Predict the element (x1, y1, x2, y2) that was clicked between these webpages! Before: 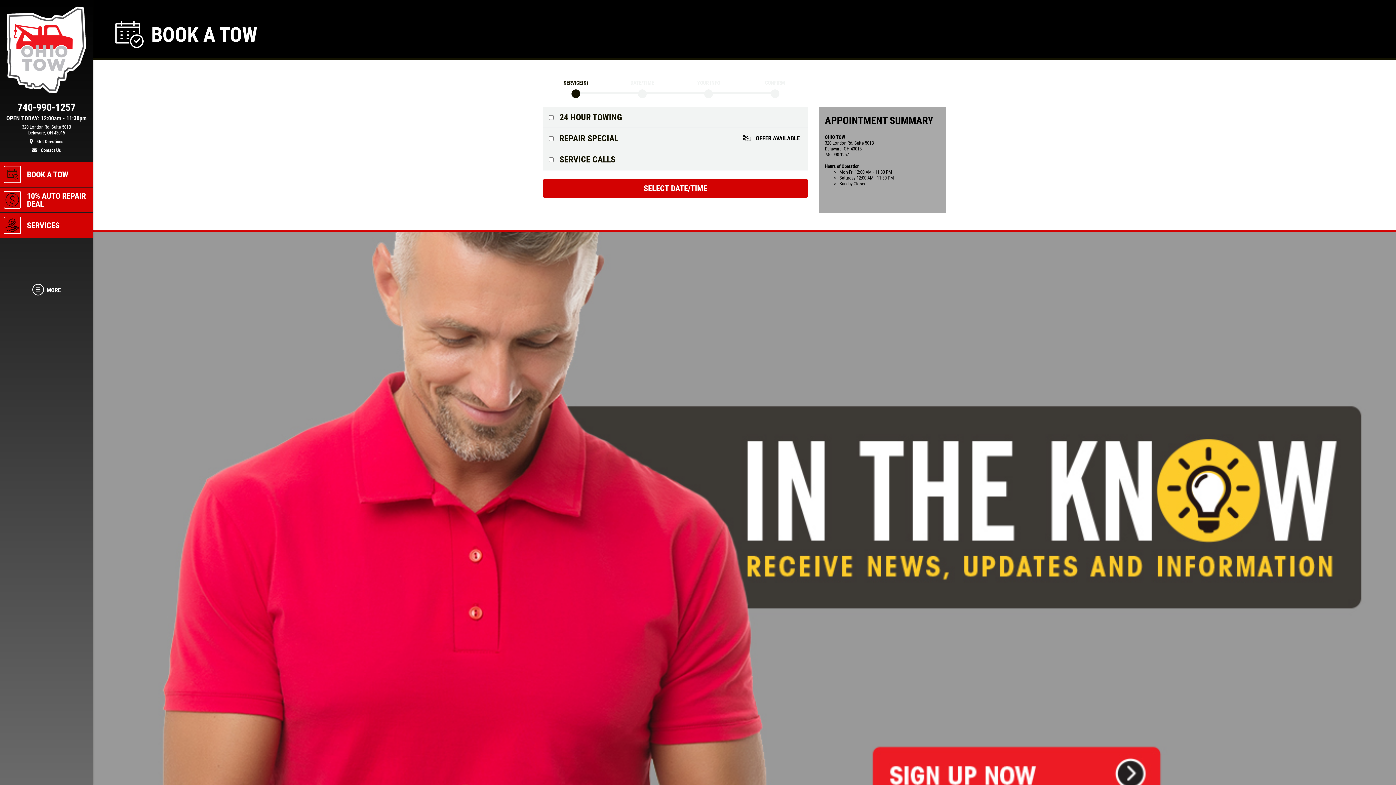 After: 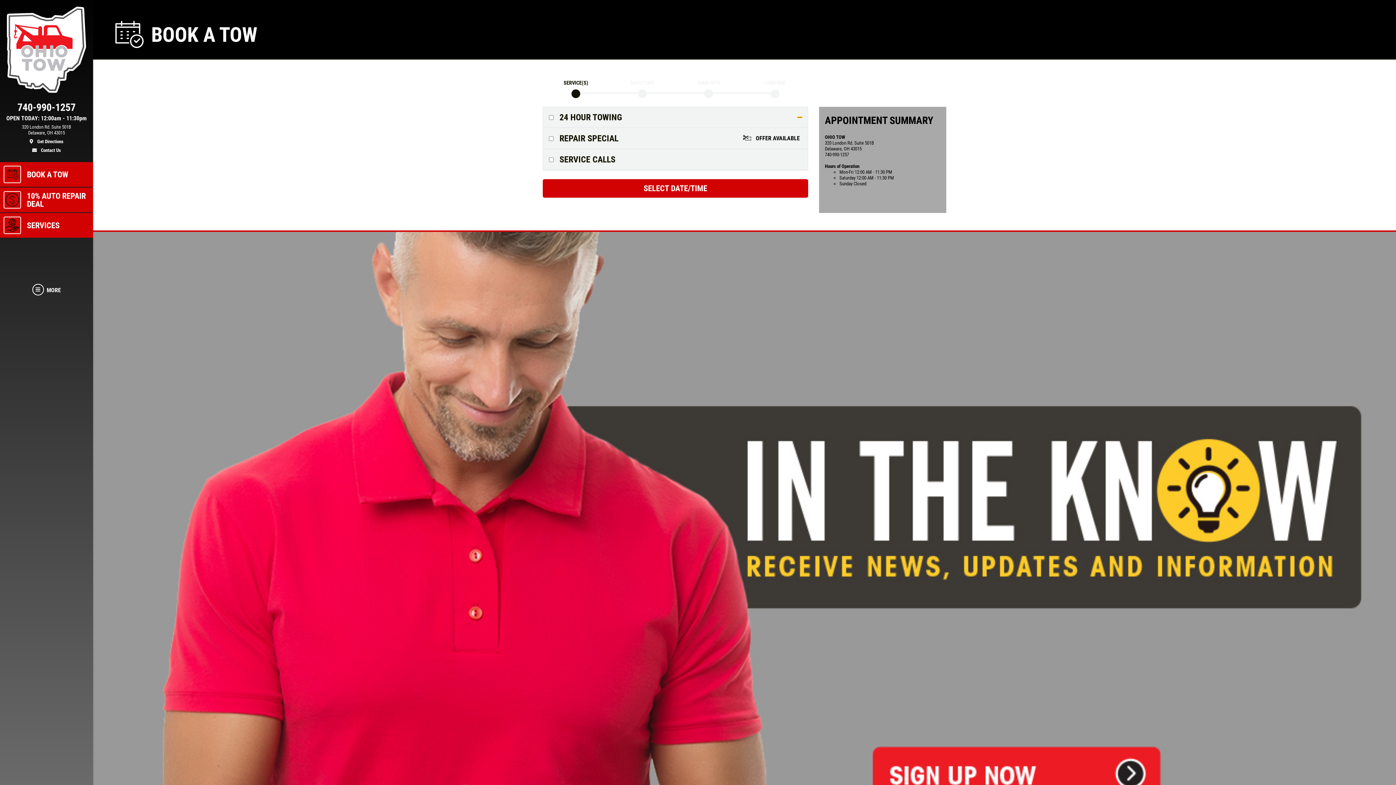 Action: bbox: (797, 117, 802, 117)